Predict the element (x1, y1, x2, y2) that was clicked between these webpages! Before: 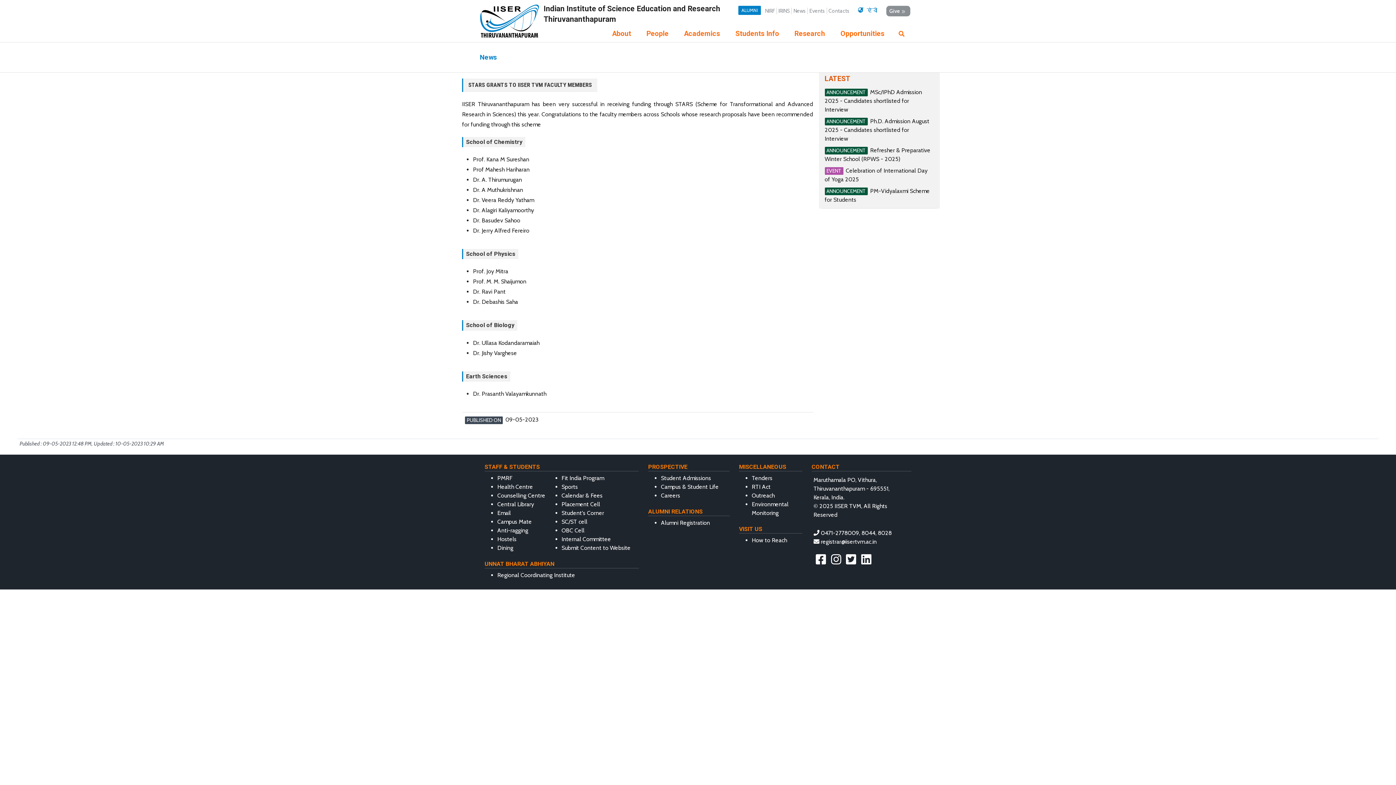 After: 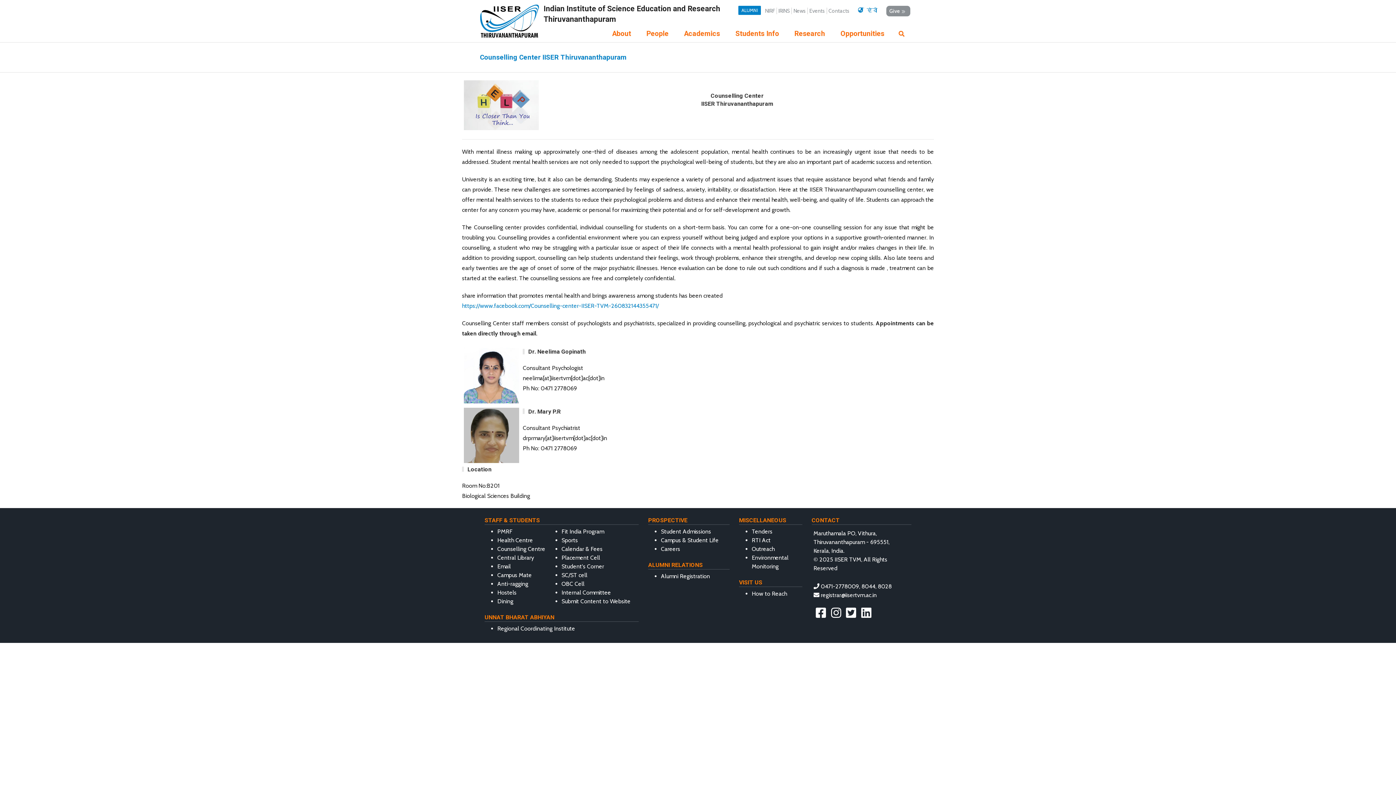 Action: label: Counselling Centre bbox: (497, 492, 545, 499)